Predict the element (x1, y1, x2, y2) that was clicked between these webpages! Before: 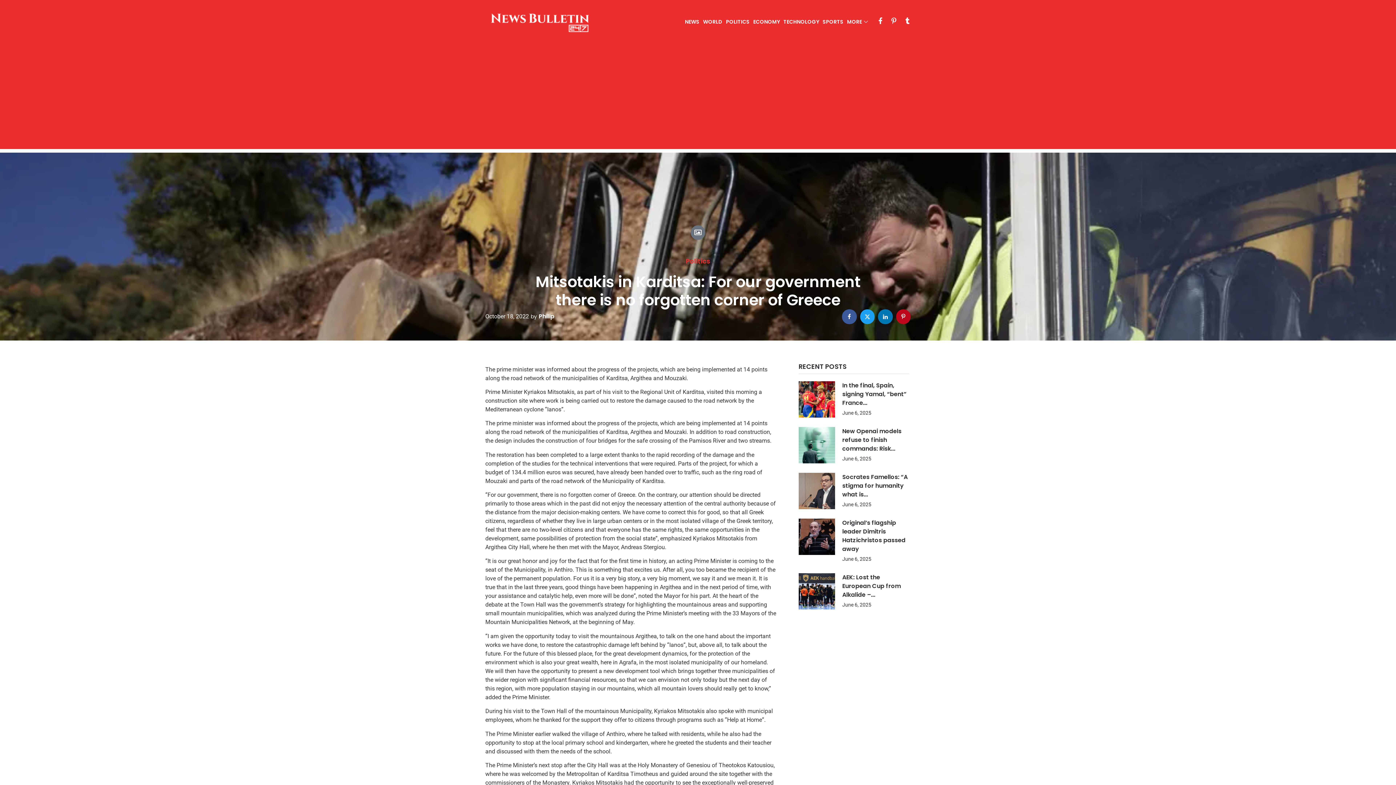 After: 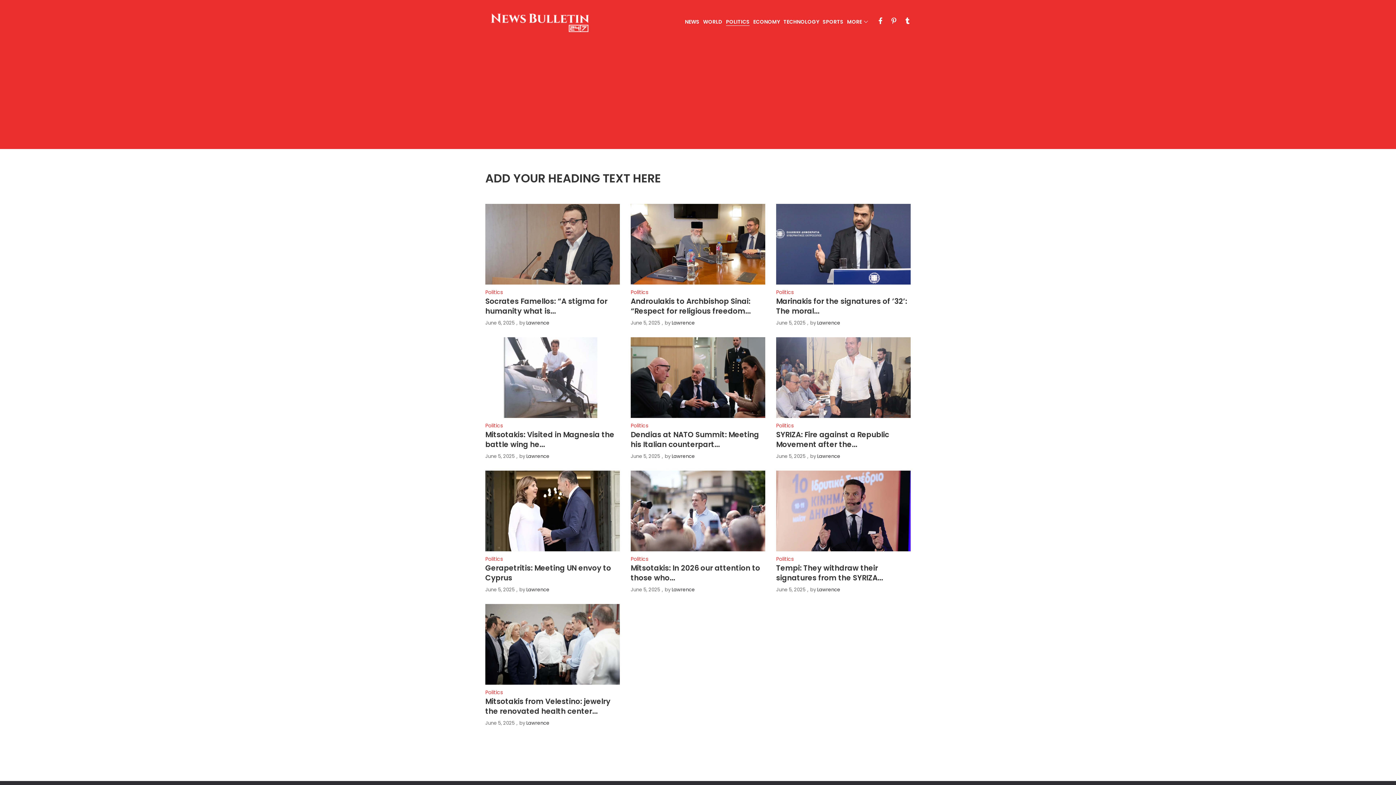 Action: label: POLITICS bbox: (726, 18, 749, 25)